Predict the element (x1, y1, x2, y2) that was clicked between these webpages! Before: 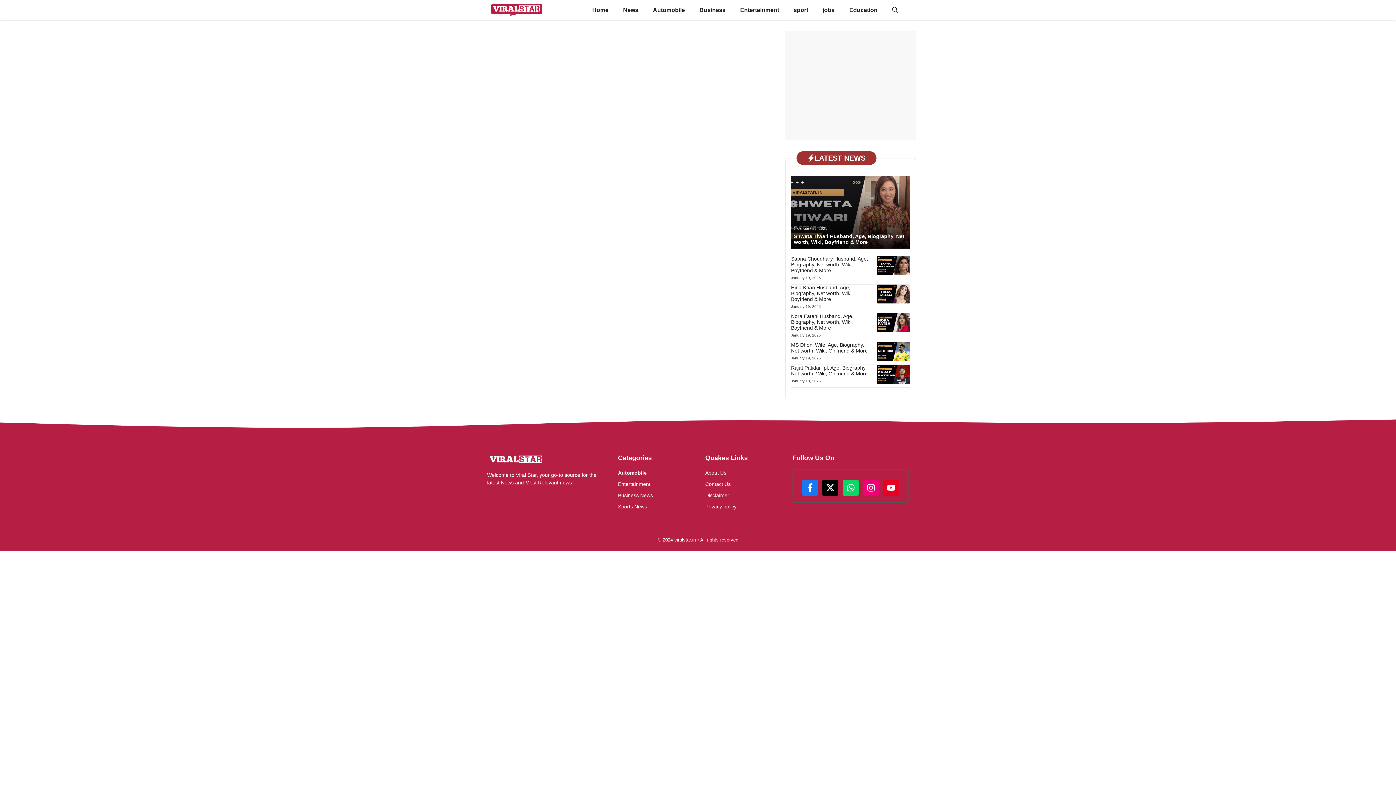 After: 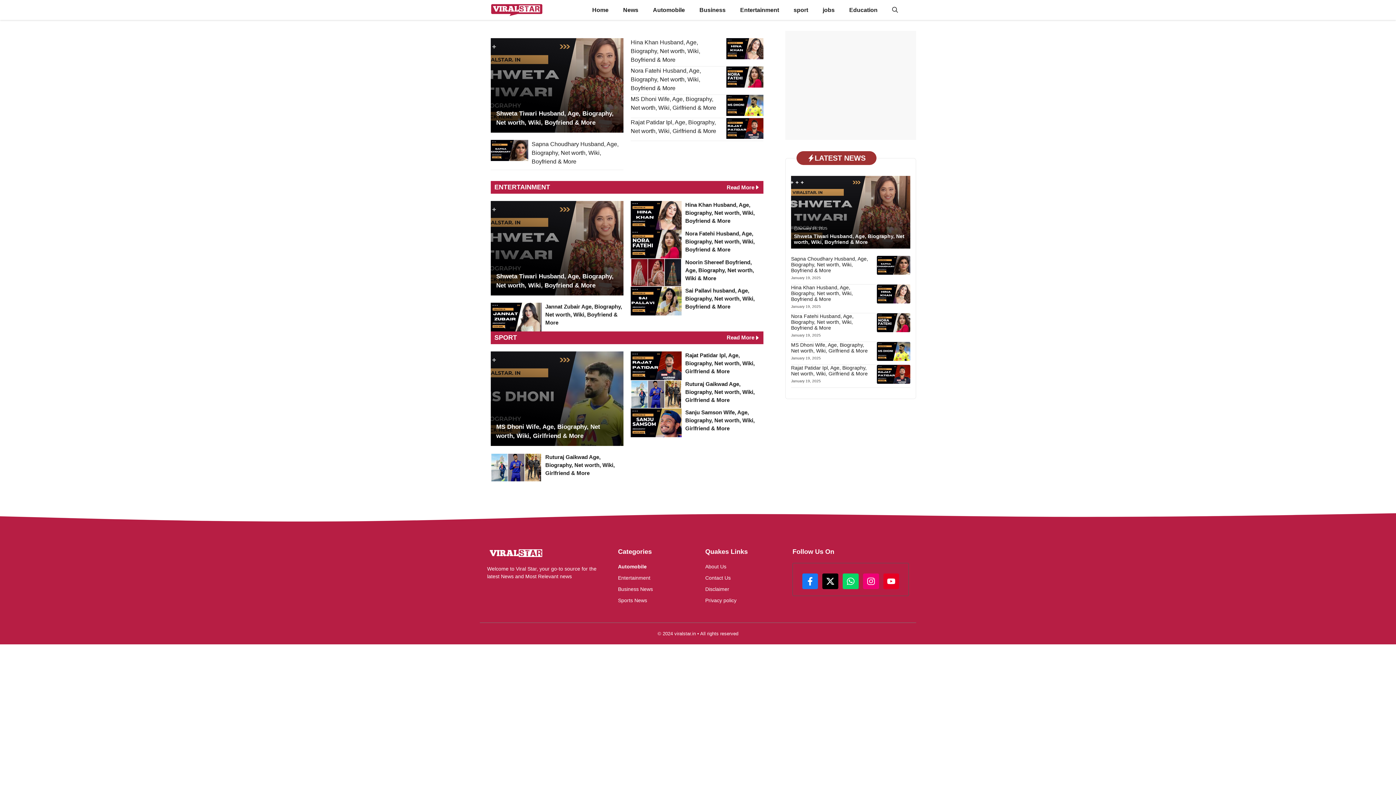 Action: bbox: (490, 0, 542, 20)